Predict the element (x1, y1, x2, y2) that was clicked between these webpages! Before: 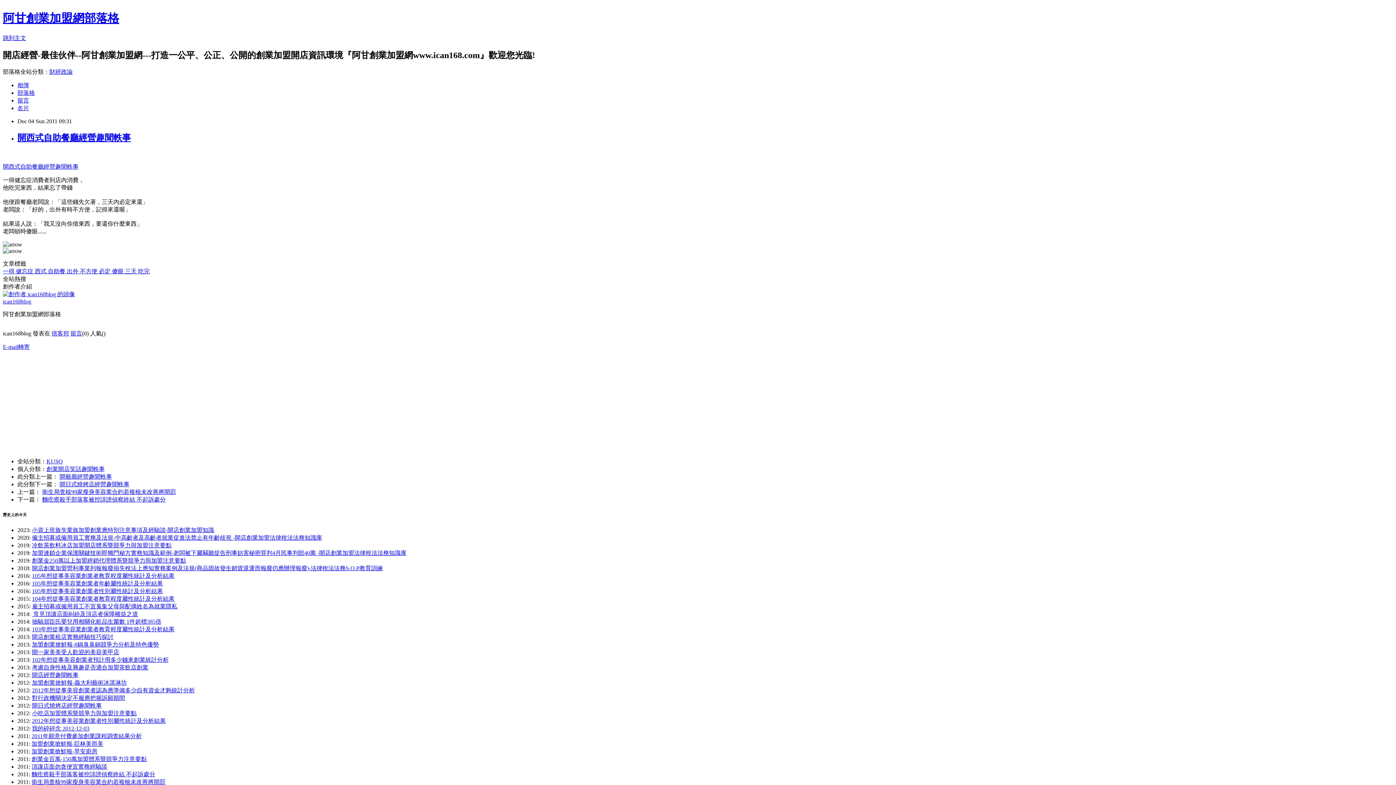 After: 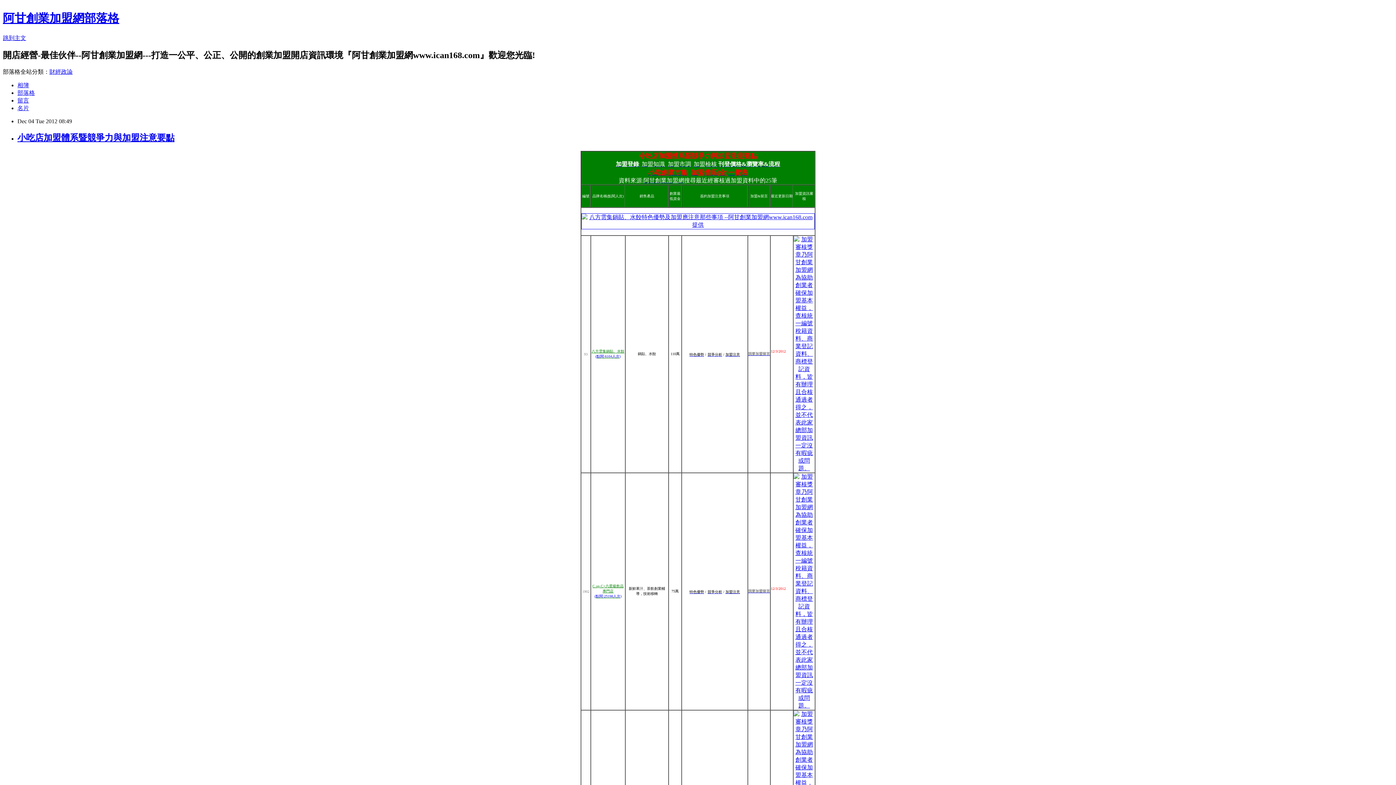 Action: bbox: (32, 710, 136, 716) label: 小吃店加盟體系暨競爭力與加盟注意要點